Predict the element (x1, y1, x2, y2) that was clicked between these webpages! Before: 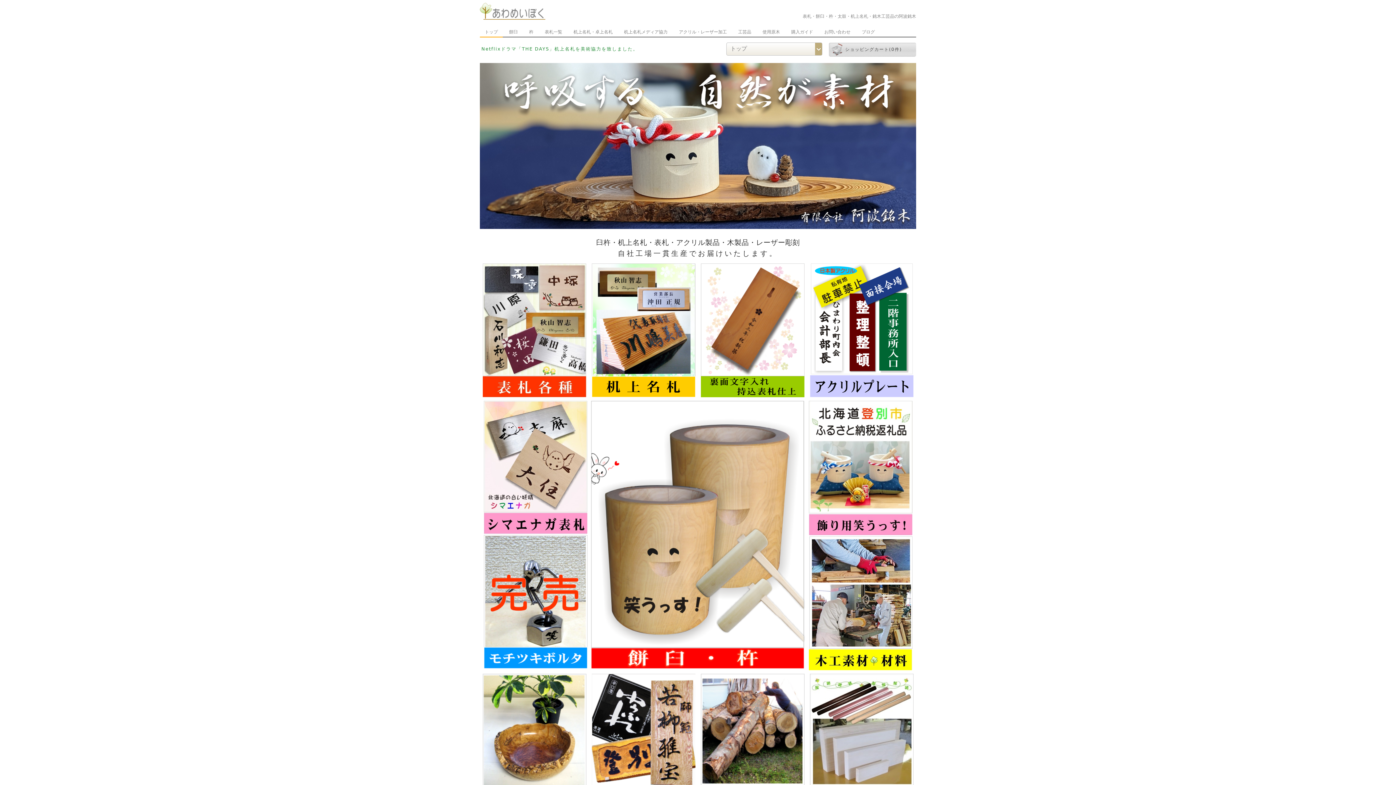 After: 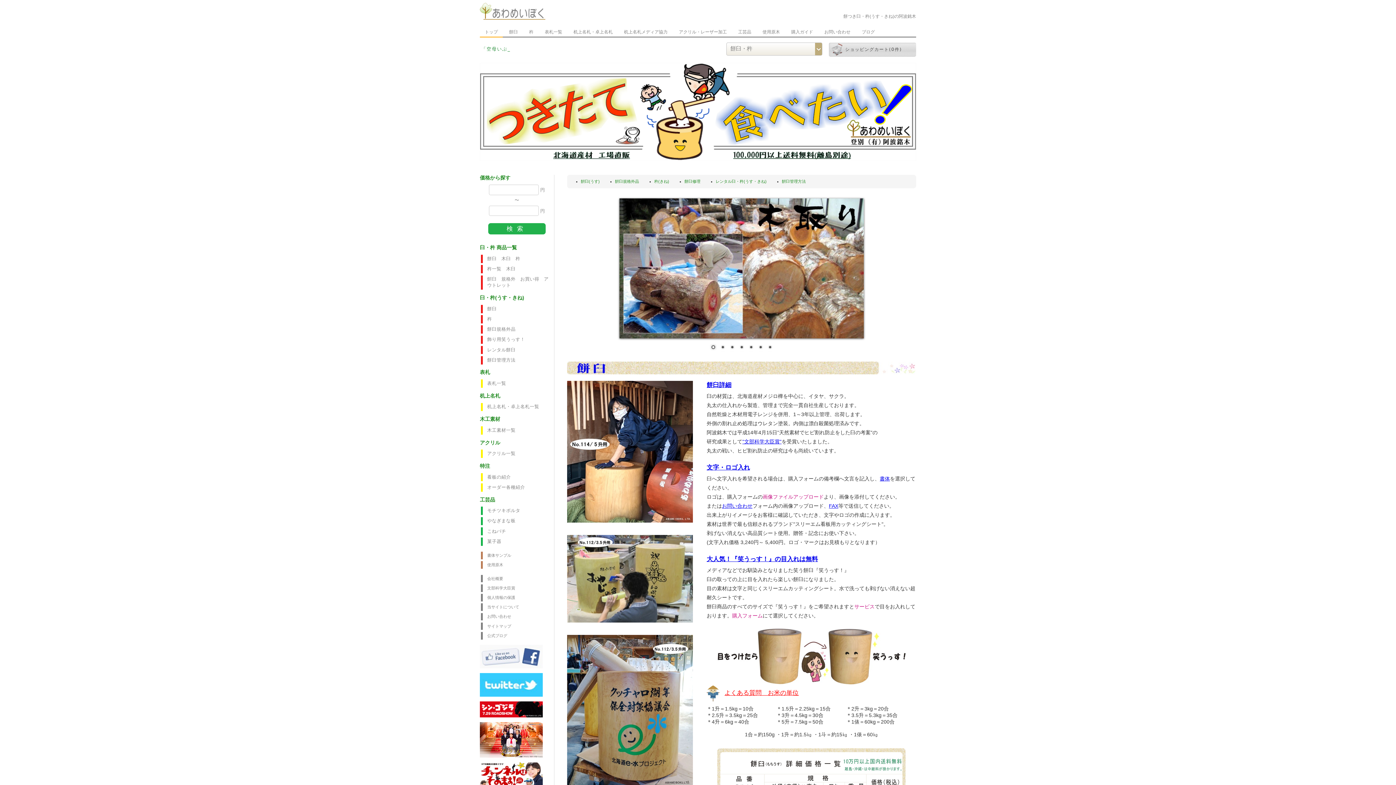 Action: bbox: (591, 664, 805, 670)